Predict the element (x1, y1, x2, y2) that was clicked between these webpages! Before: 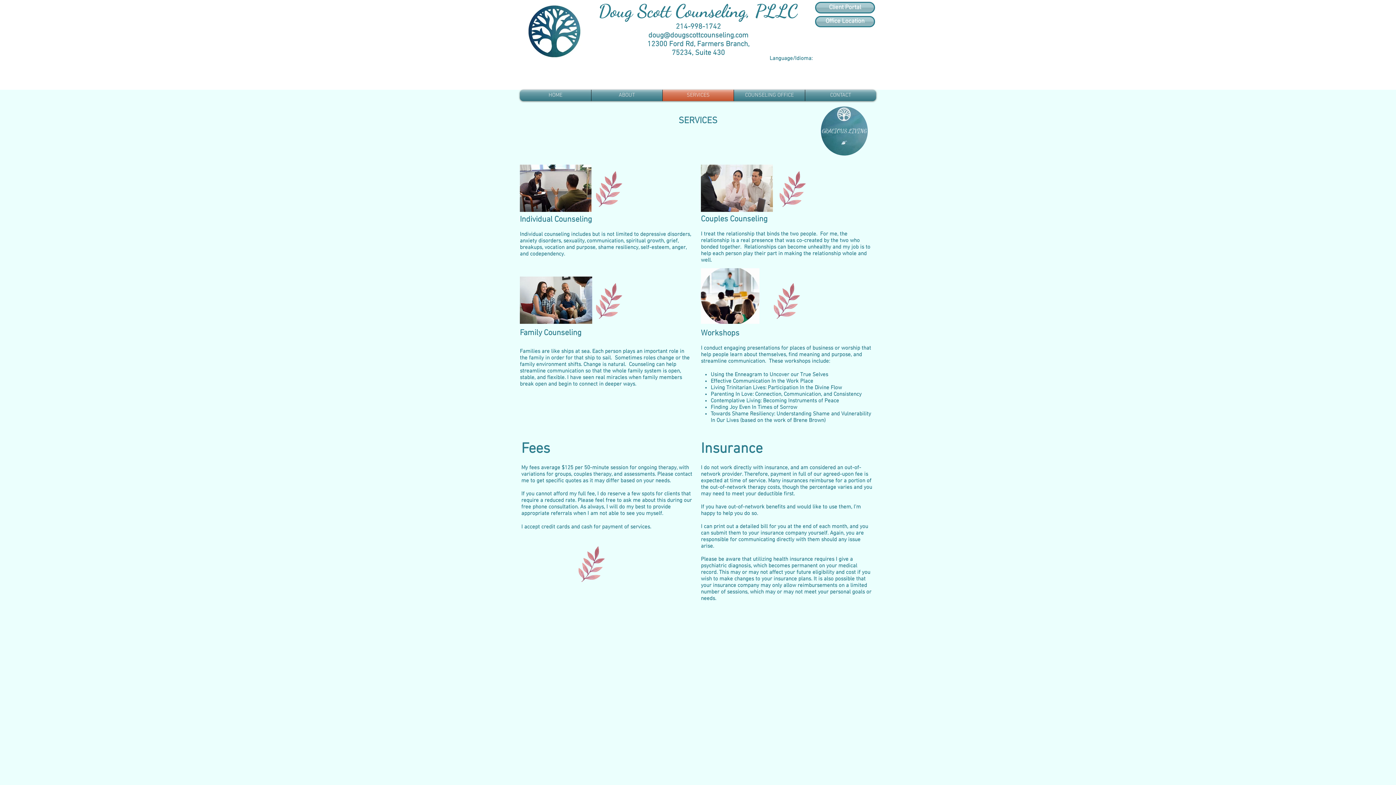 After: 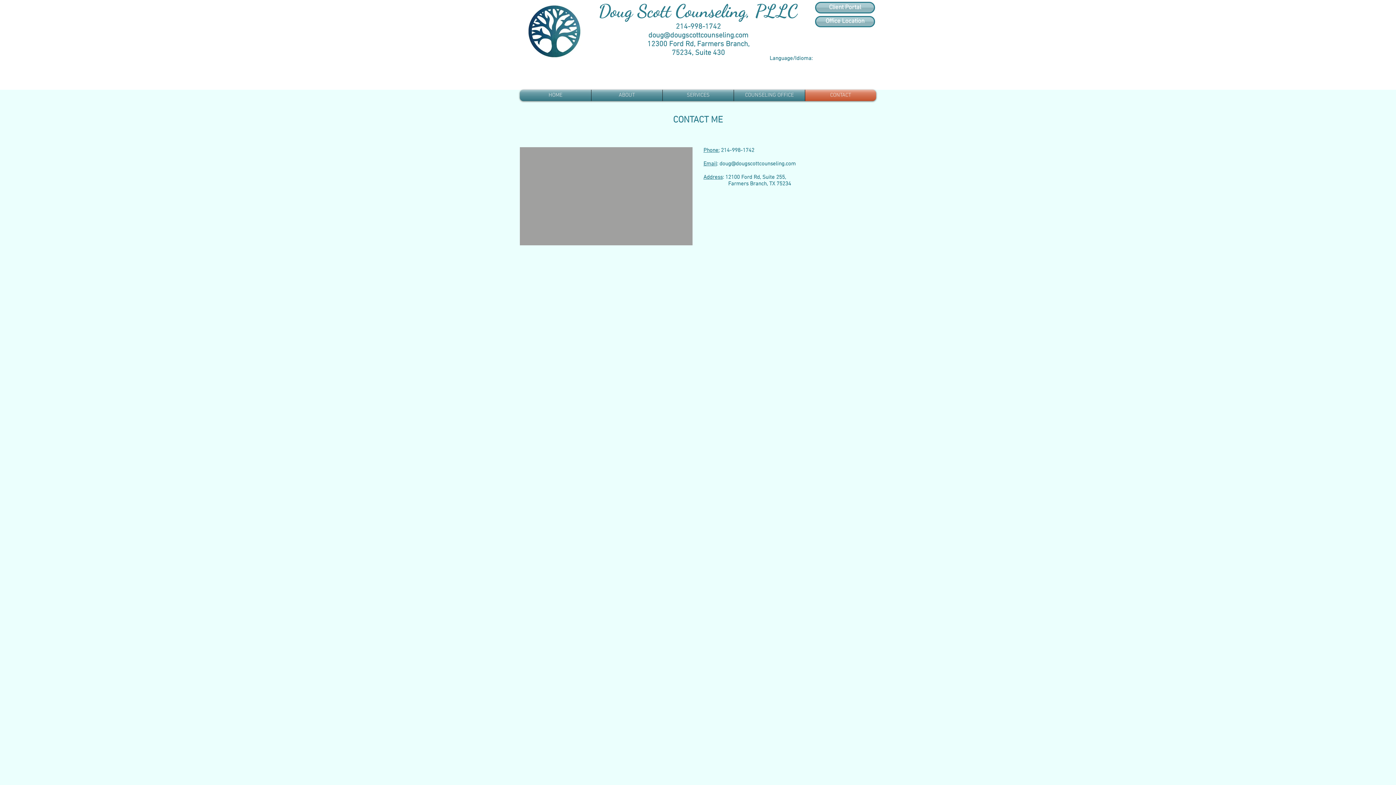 Action: label: CONTACT bbox: (805, 89, 876, 101)